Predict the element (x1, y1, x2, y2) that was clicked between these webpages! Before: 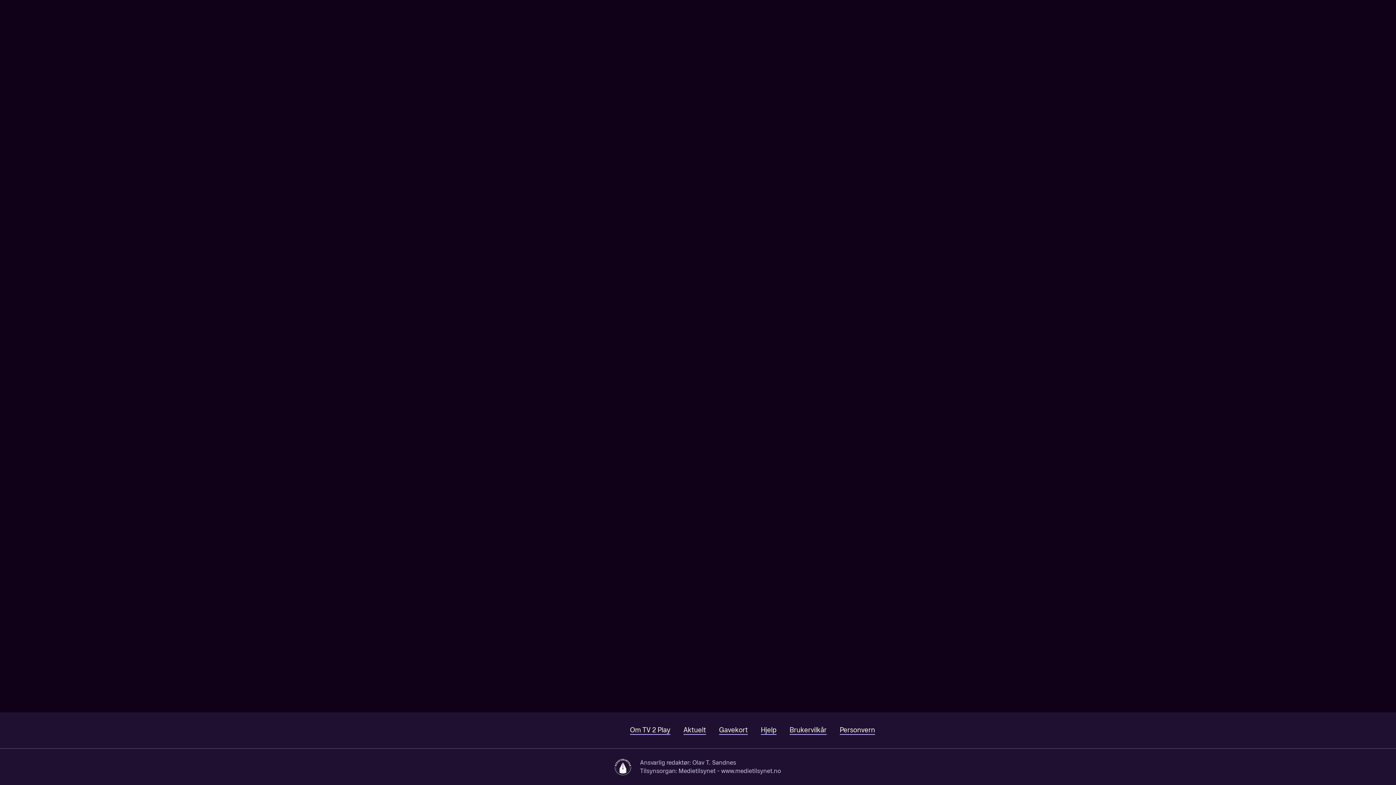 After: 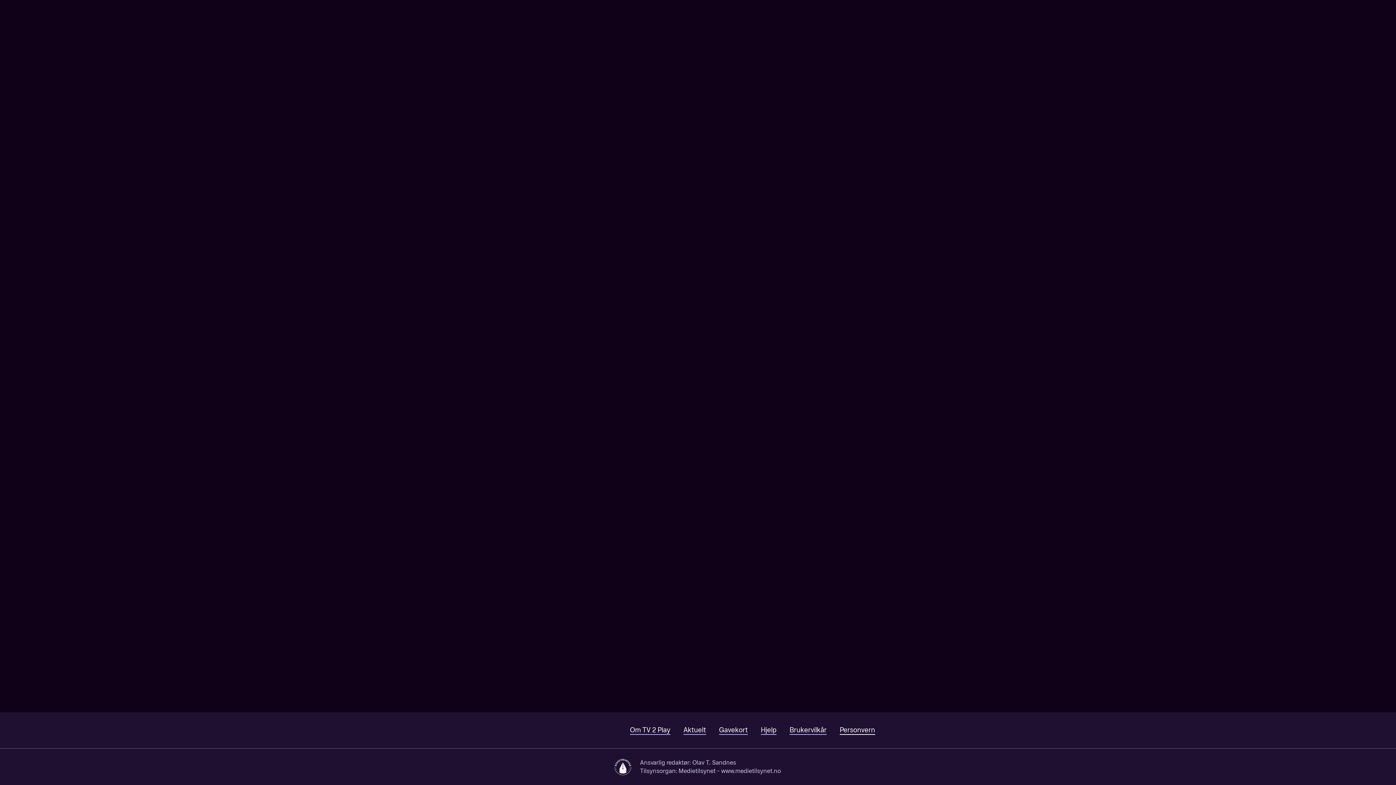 Action: bbox: (840, 726, 875, 735) label: Personvern